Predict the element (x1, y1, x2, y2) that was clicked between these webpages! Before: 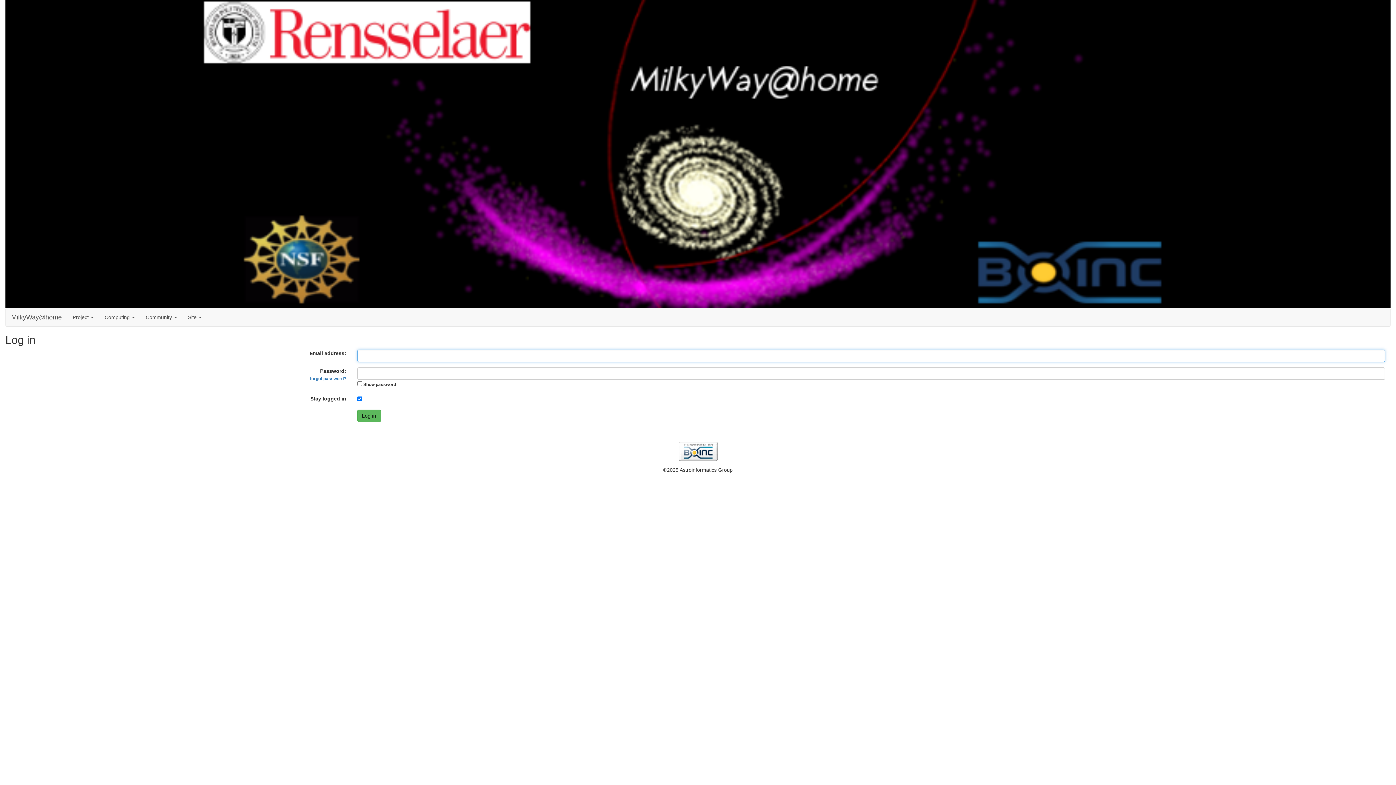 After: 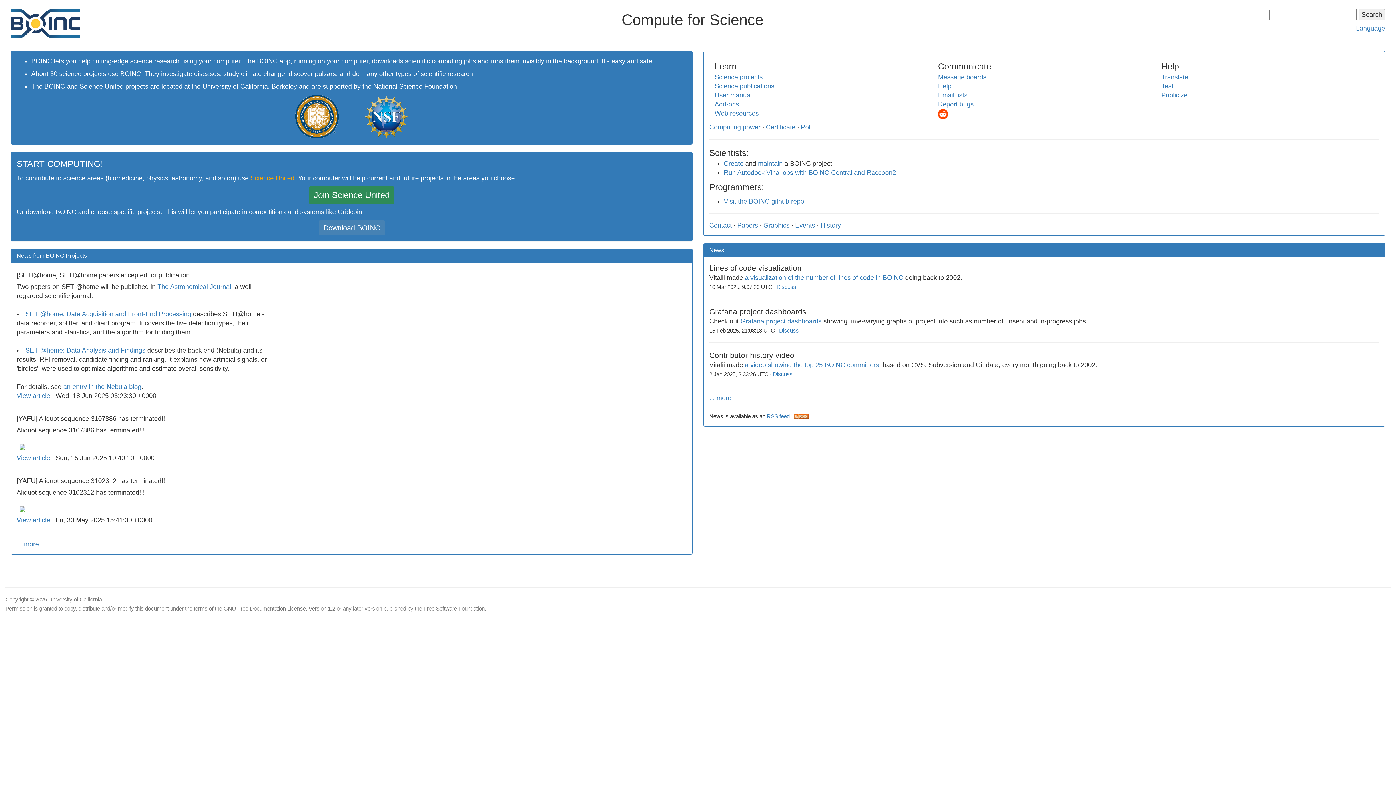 Action: bbox: (5, 442, 1390, 460)